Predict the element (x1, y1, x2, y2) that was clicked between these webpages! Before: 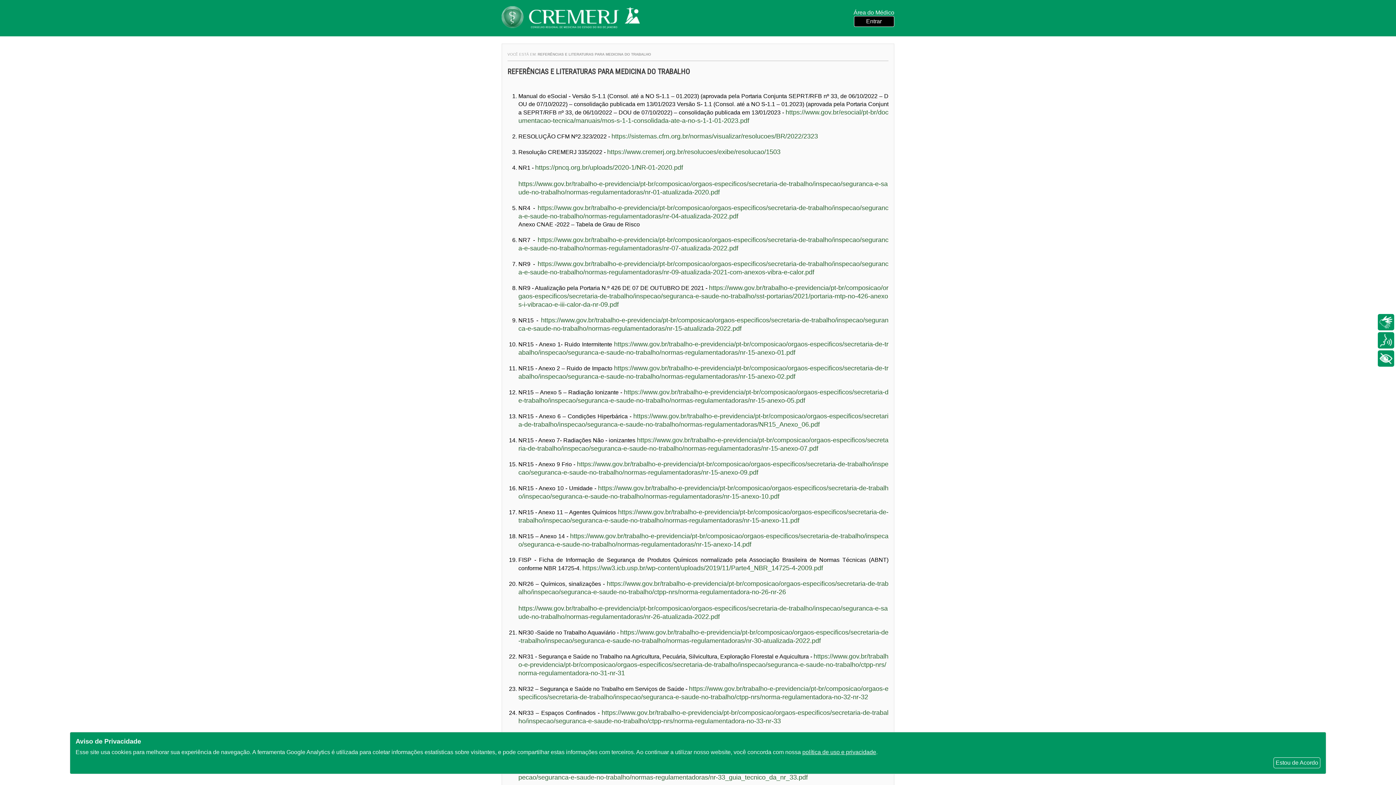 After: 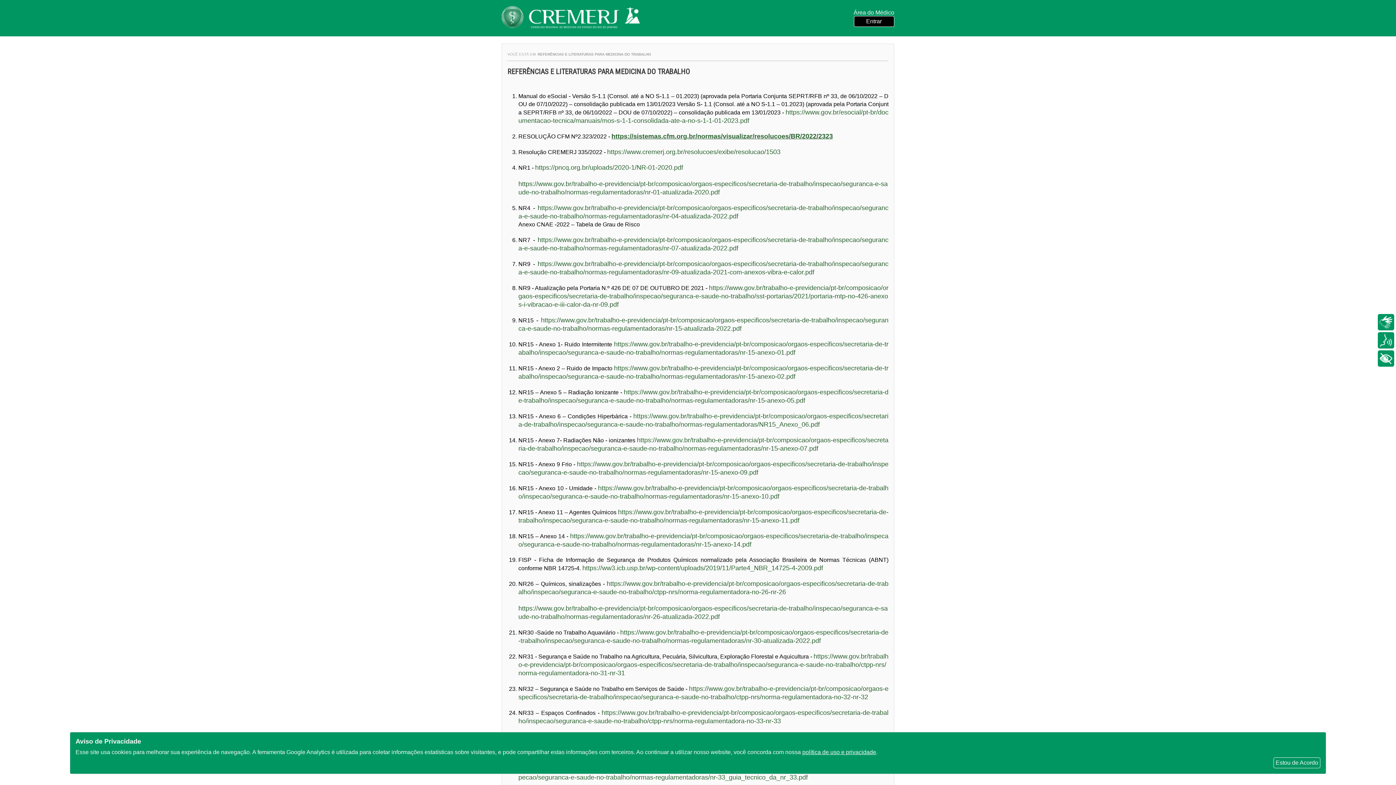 Action: bbox: (611, 132, 818, 140) label: https://sistemas.cfm.org.br/normas/visualizar/resolucoes/BR/2022/2323